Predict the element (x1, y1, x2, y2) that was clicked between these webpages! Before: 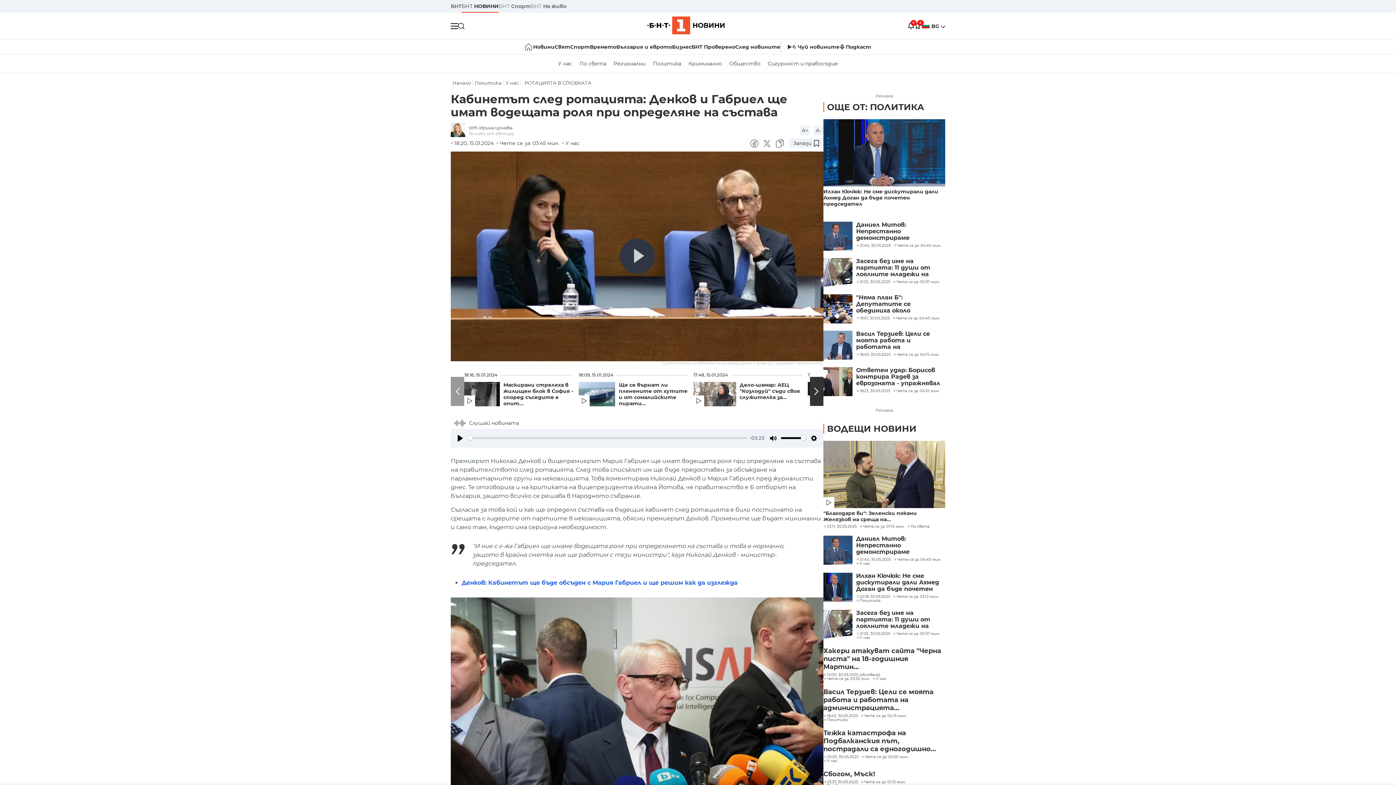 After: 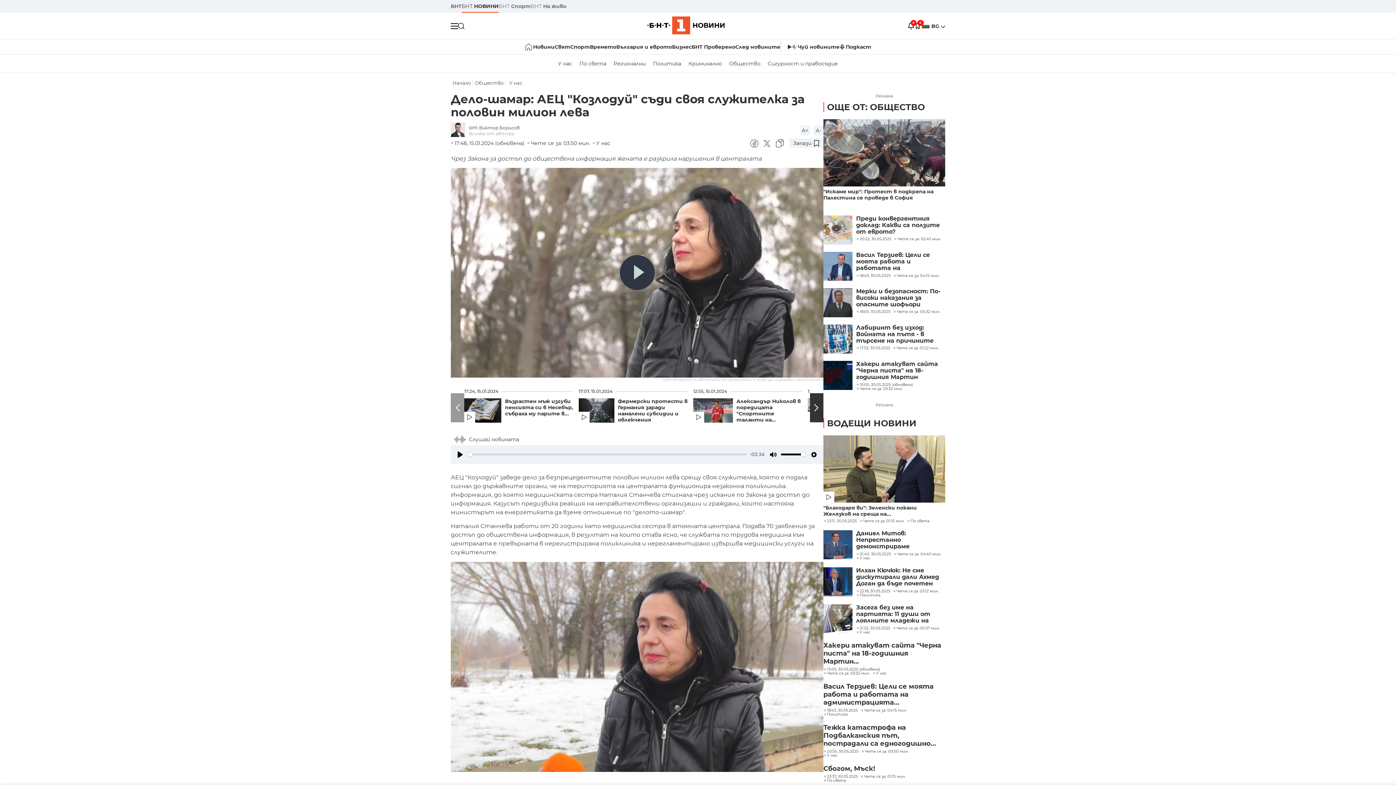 Action: label: Дело-шамар: АЕЦ "Козлодуй" съди своя служителка за... bbox: (739, 382, 802, 406)